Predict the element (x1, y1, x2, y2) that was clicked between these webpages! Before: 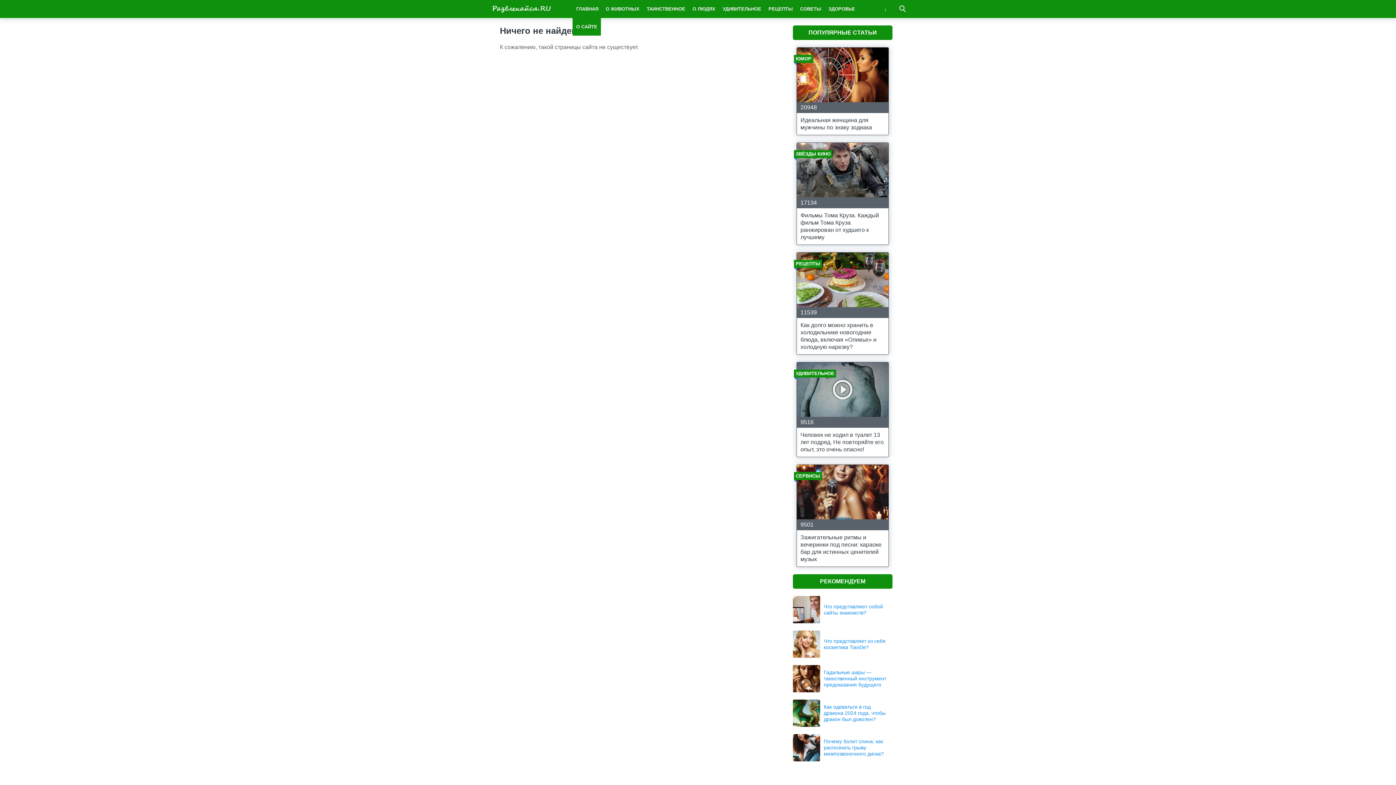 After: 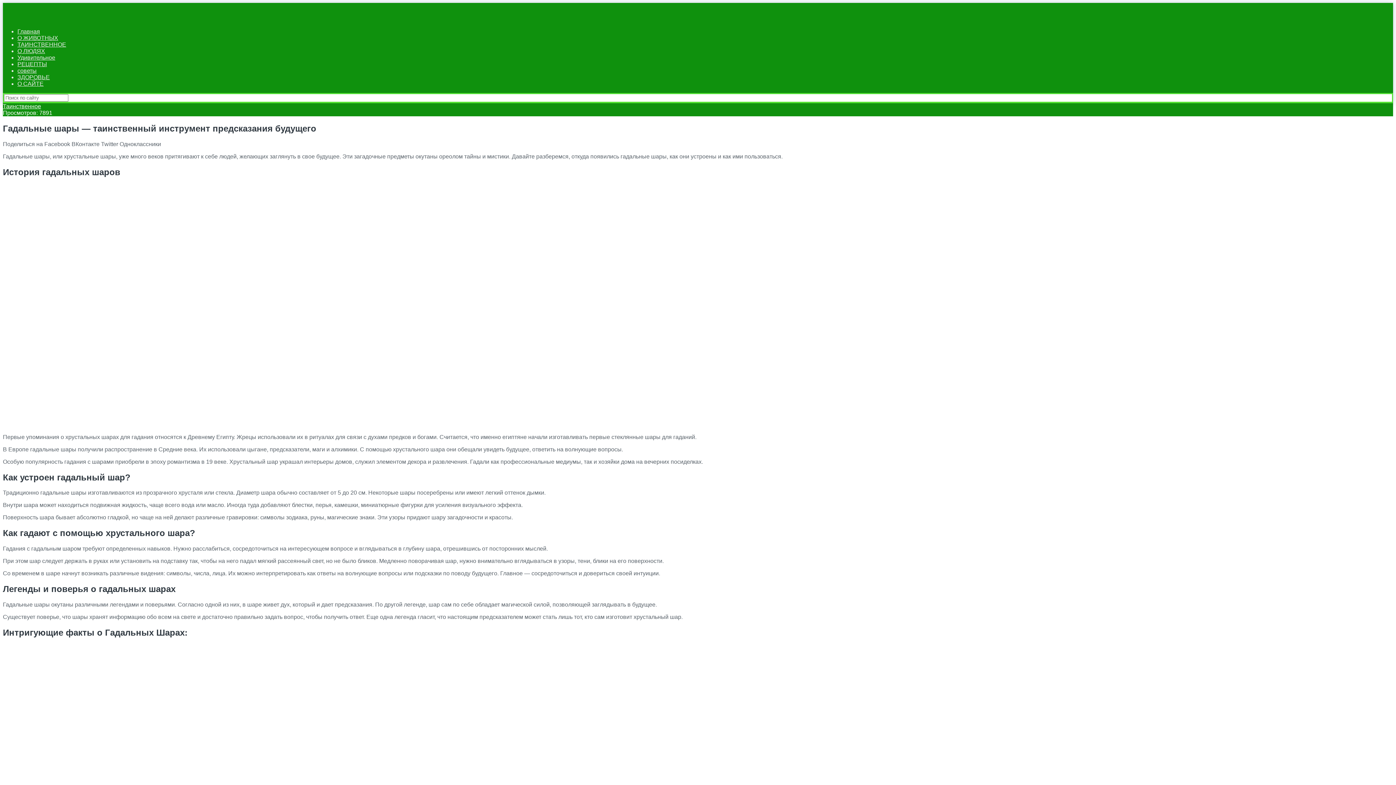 Action: label: Гадальные шары — таинственный инструмент предсказания будущего bbox: (793, 665, 889, 692)